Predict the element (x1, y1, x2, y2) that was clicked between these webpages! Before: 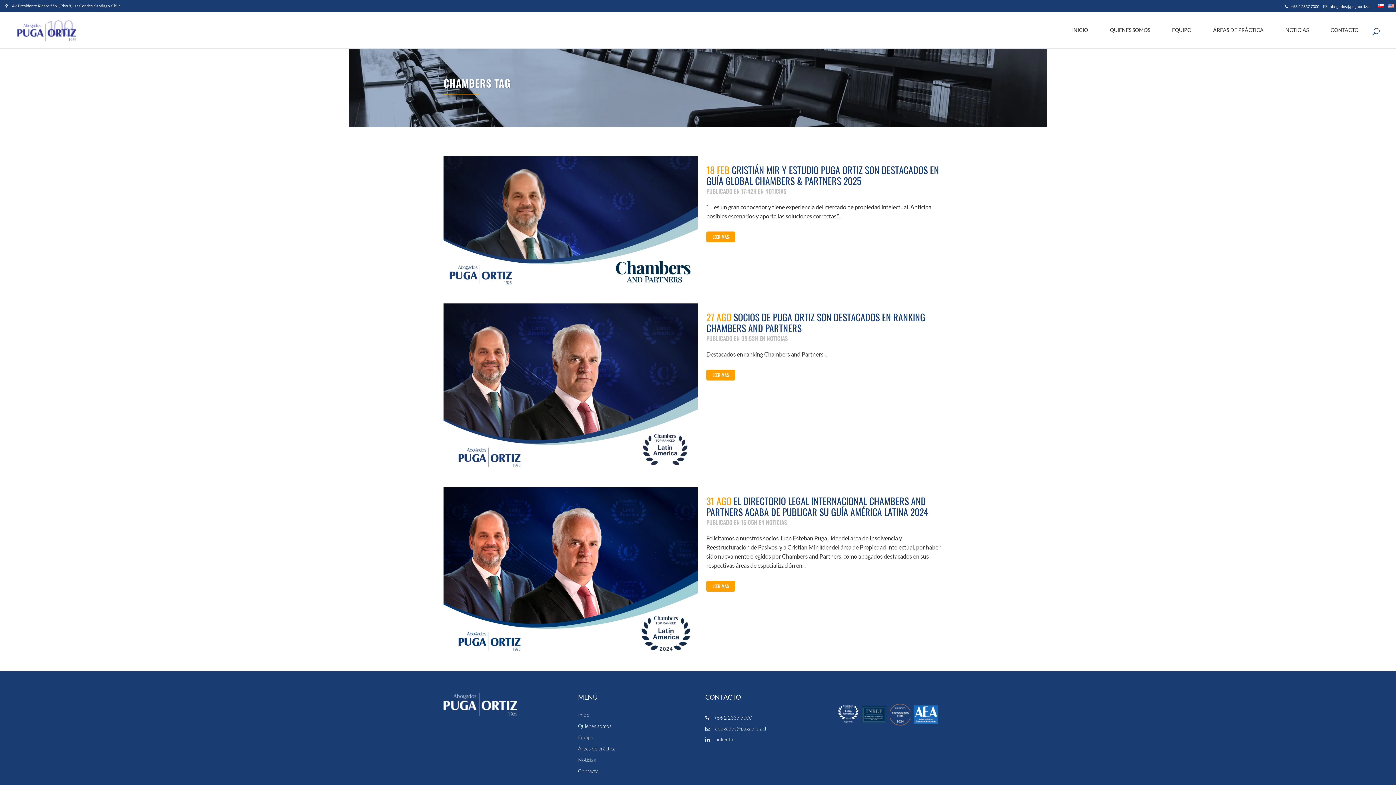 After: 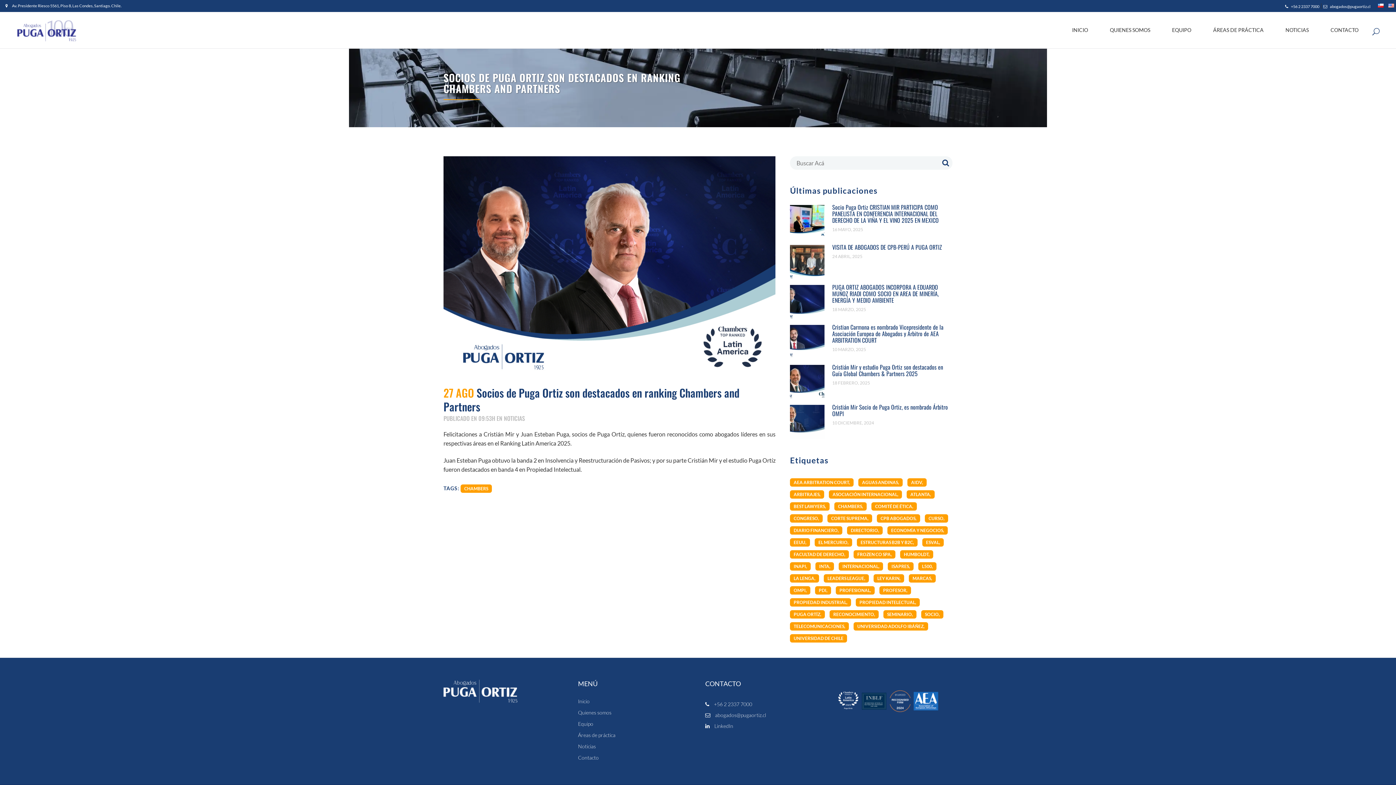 Action: bbox: (706, 369, 735, 380) label: LEER MÁS